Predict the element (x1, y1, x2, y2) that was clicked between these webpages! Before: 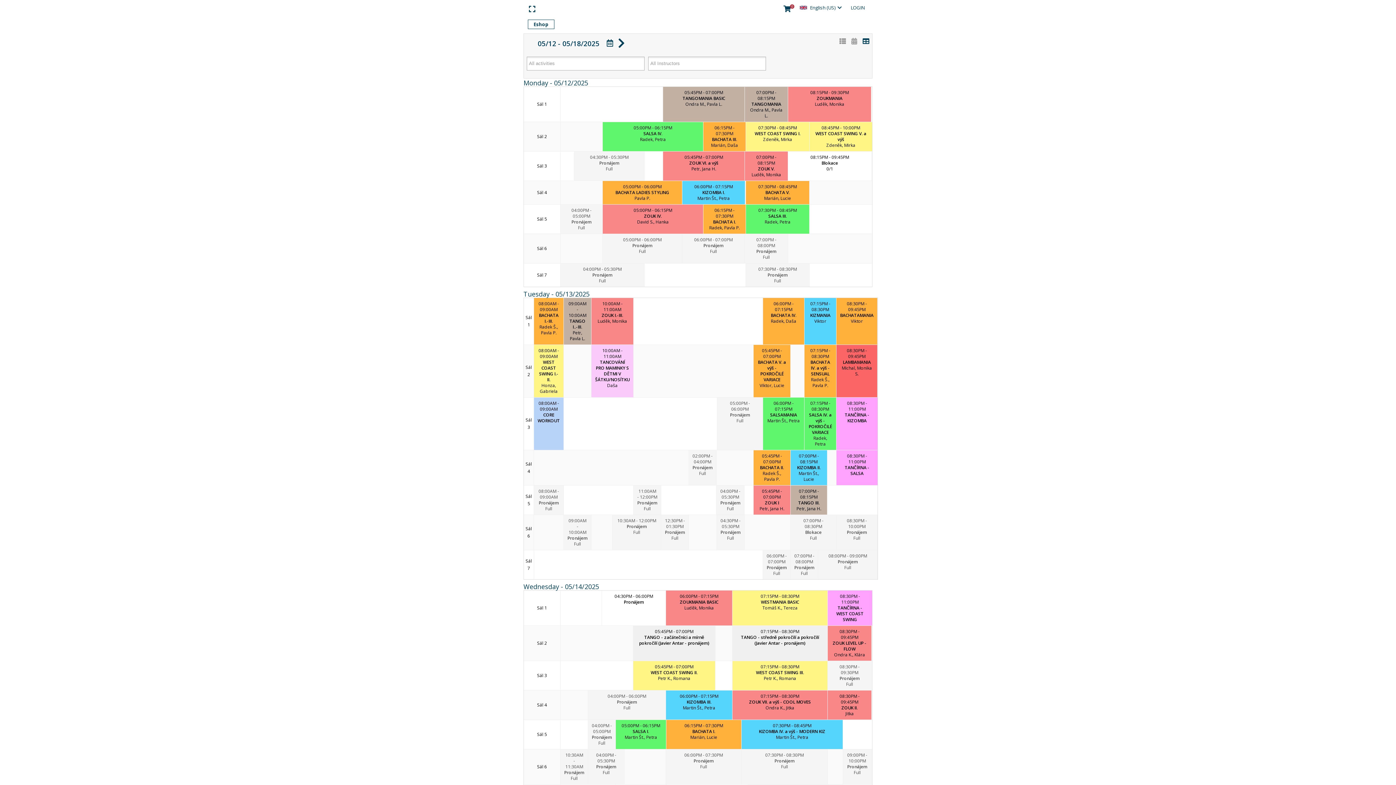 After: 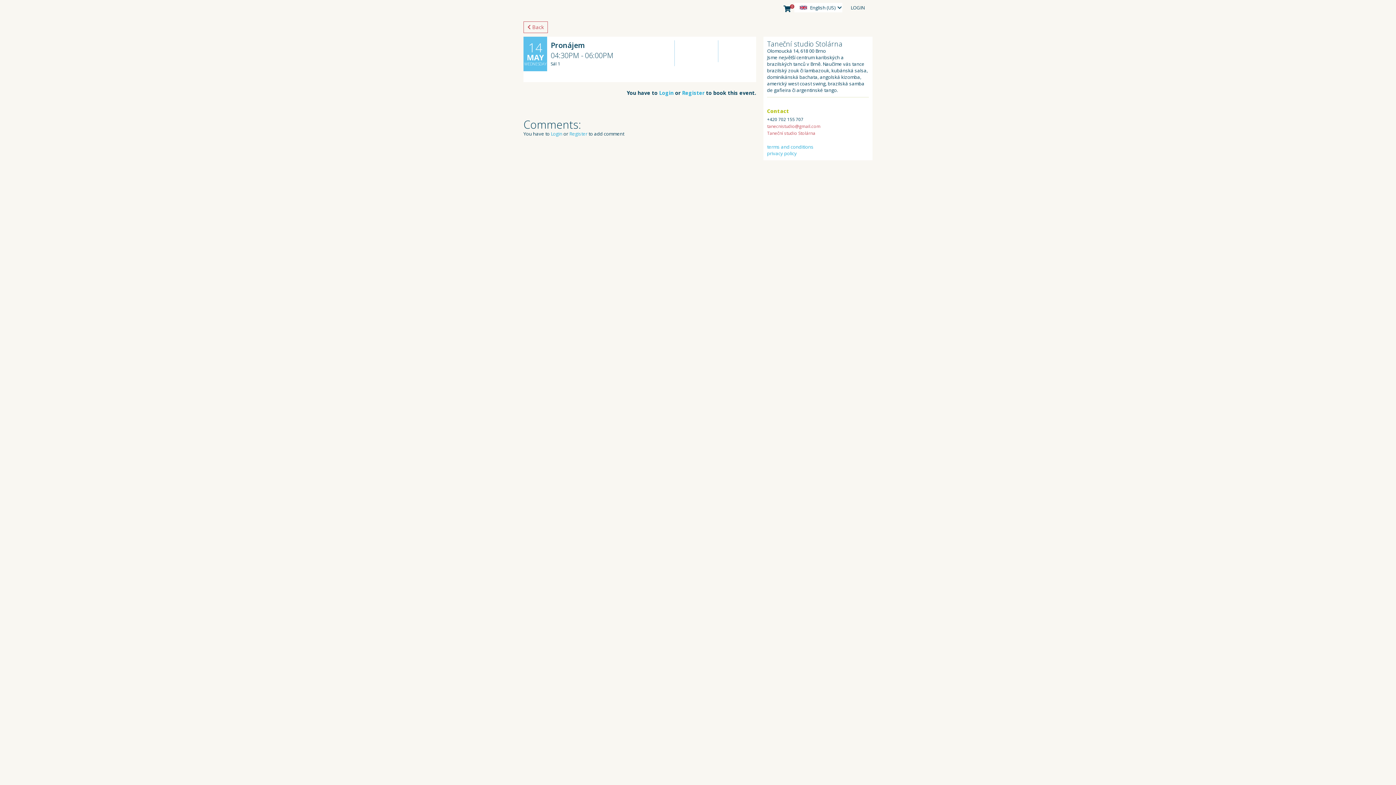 Action: label: 04:30PM - 06:00PM
Pronájem bbox: (602, 590, 665, 625)